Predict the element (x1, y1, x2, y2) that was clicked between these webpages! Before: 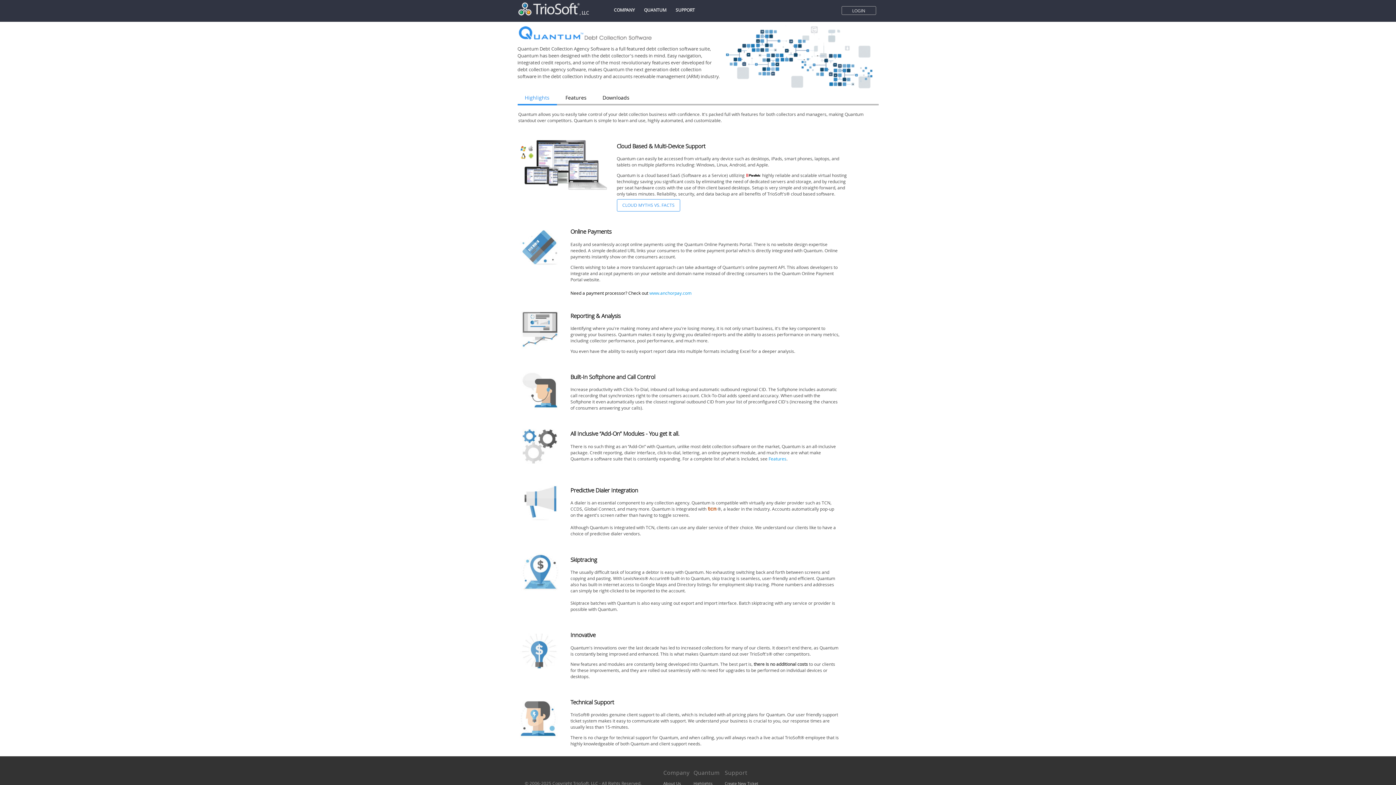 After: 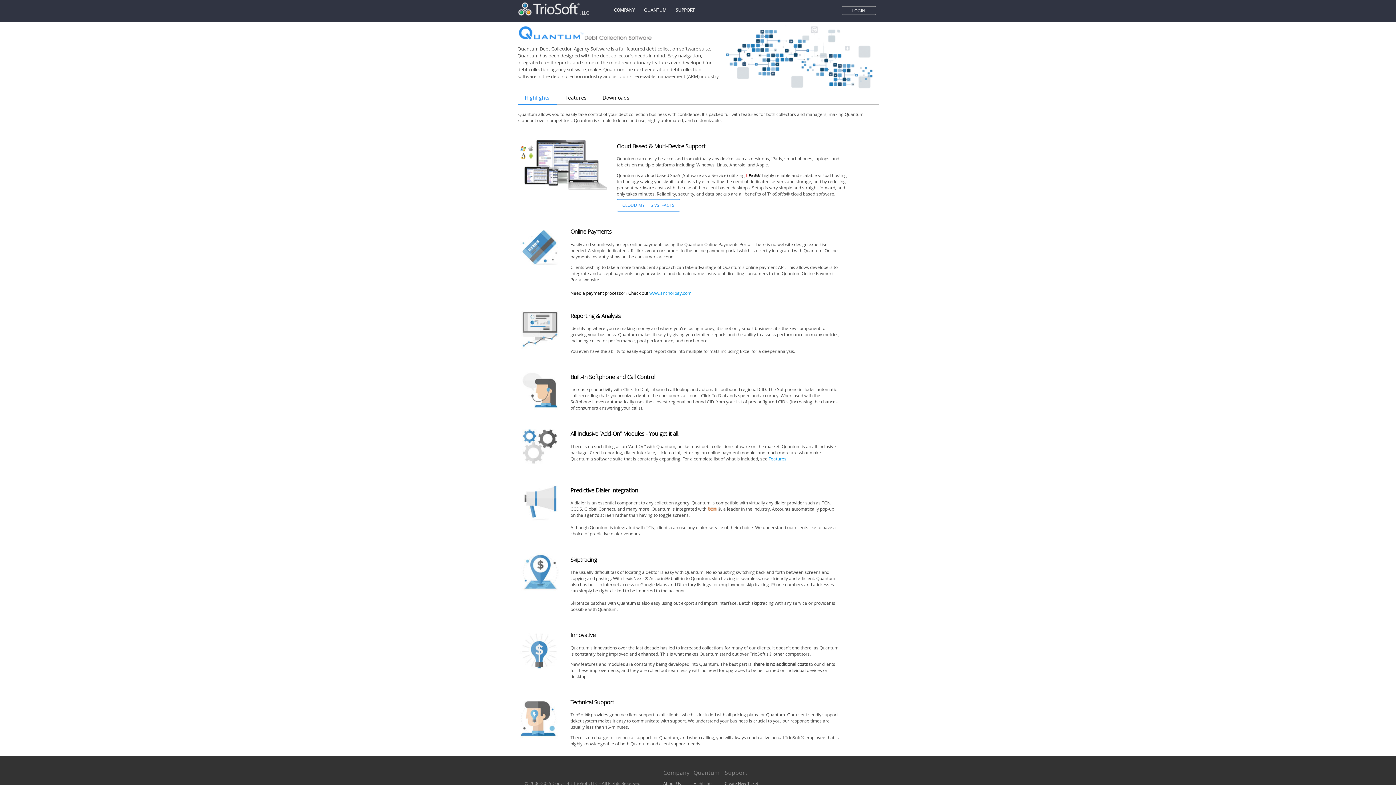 Action: bbox: (649, 290, 691, 295) label: www.anchorpay.com